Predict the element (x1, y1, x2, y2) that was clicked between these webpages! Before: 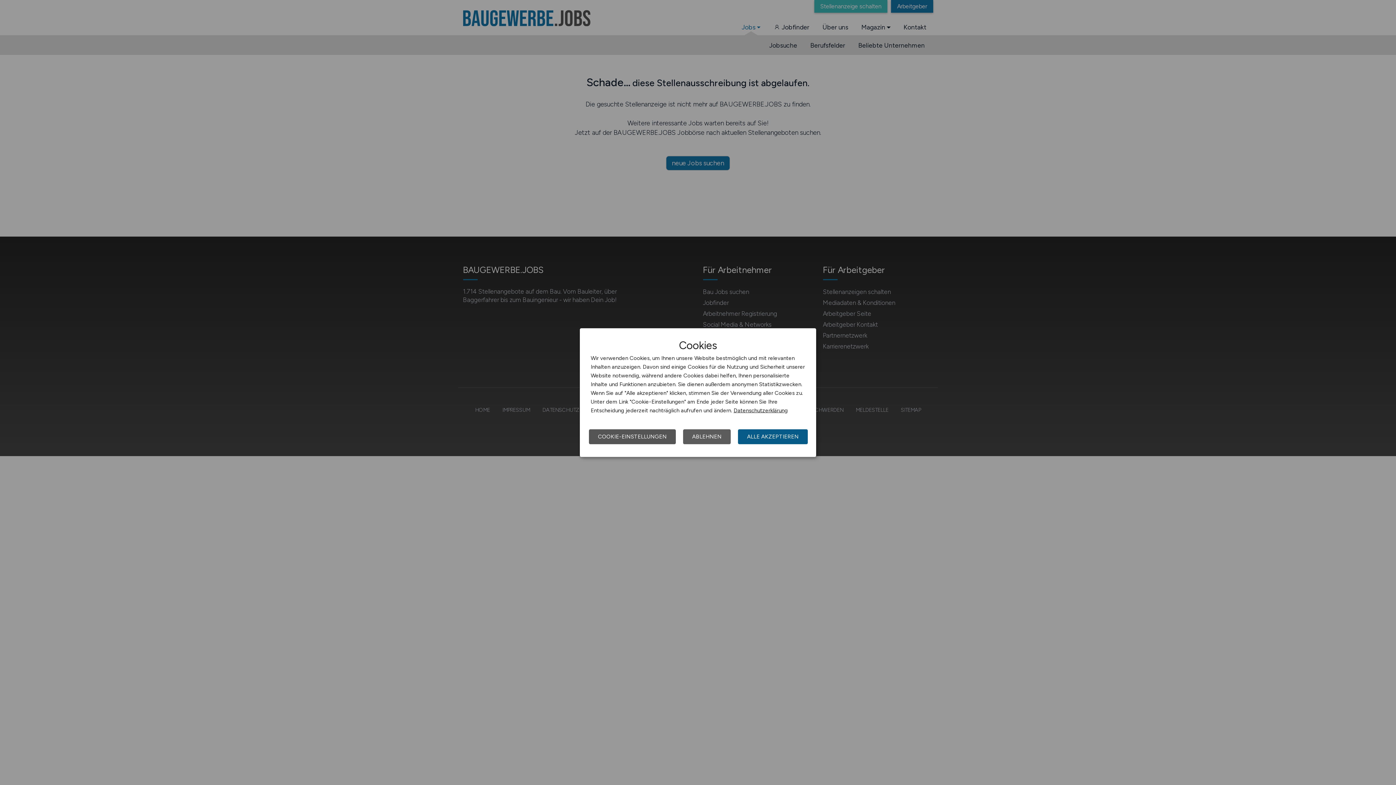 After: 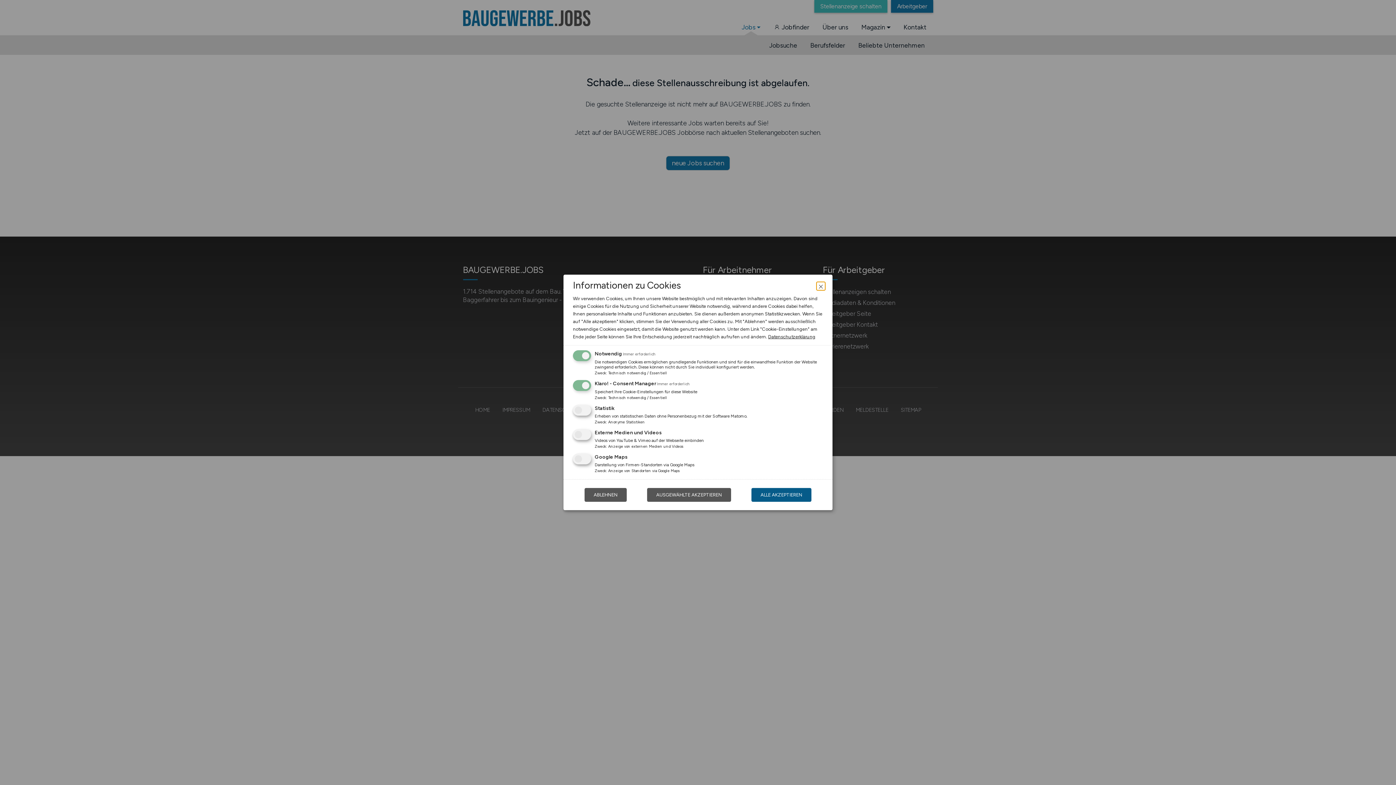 Action: bbox: (589, 429, 676, 444) label: COOKIE-EINSTELLUNGEN